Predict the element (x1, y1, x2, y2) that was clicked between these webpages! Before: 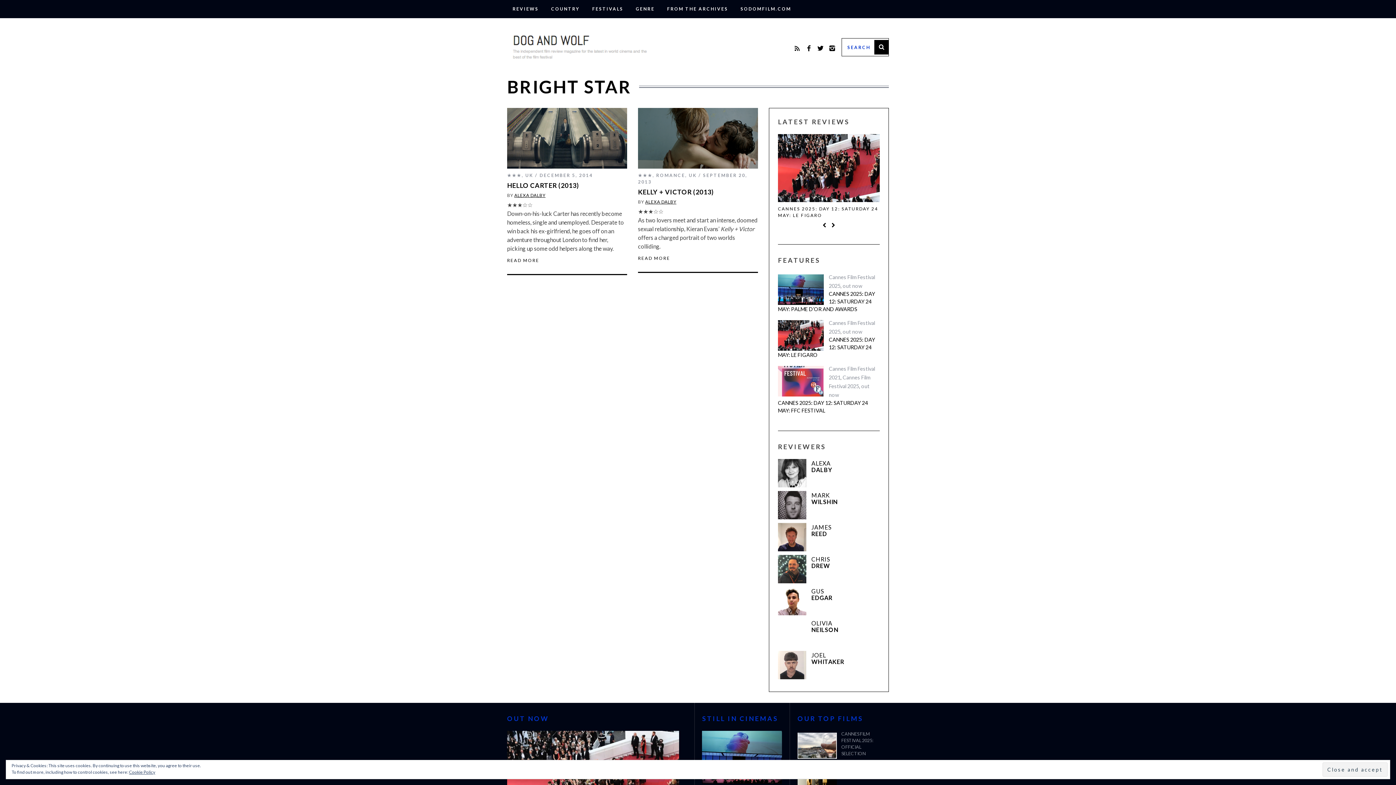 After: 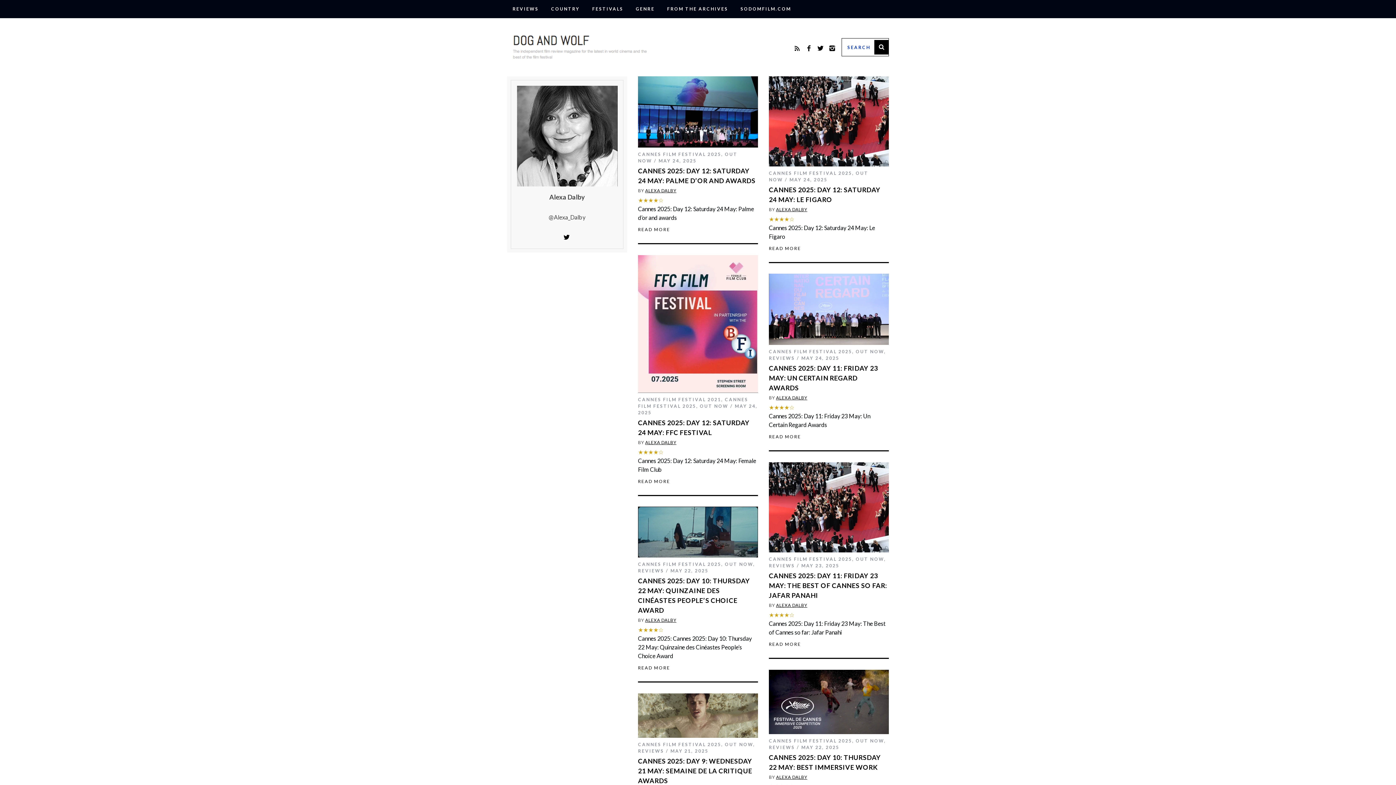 Action: bbox: (778, 459, 806, 487)